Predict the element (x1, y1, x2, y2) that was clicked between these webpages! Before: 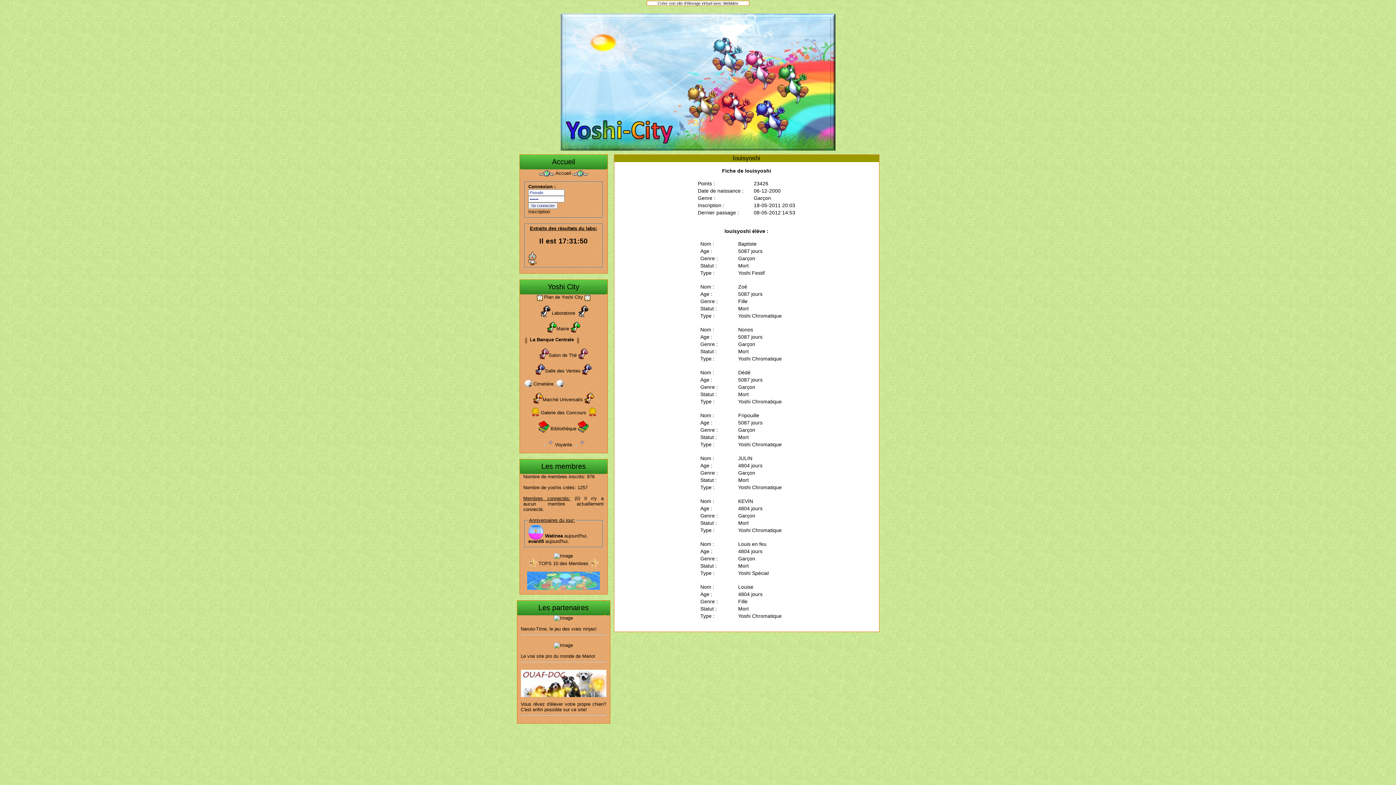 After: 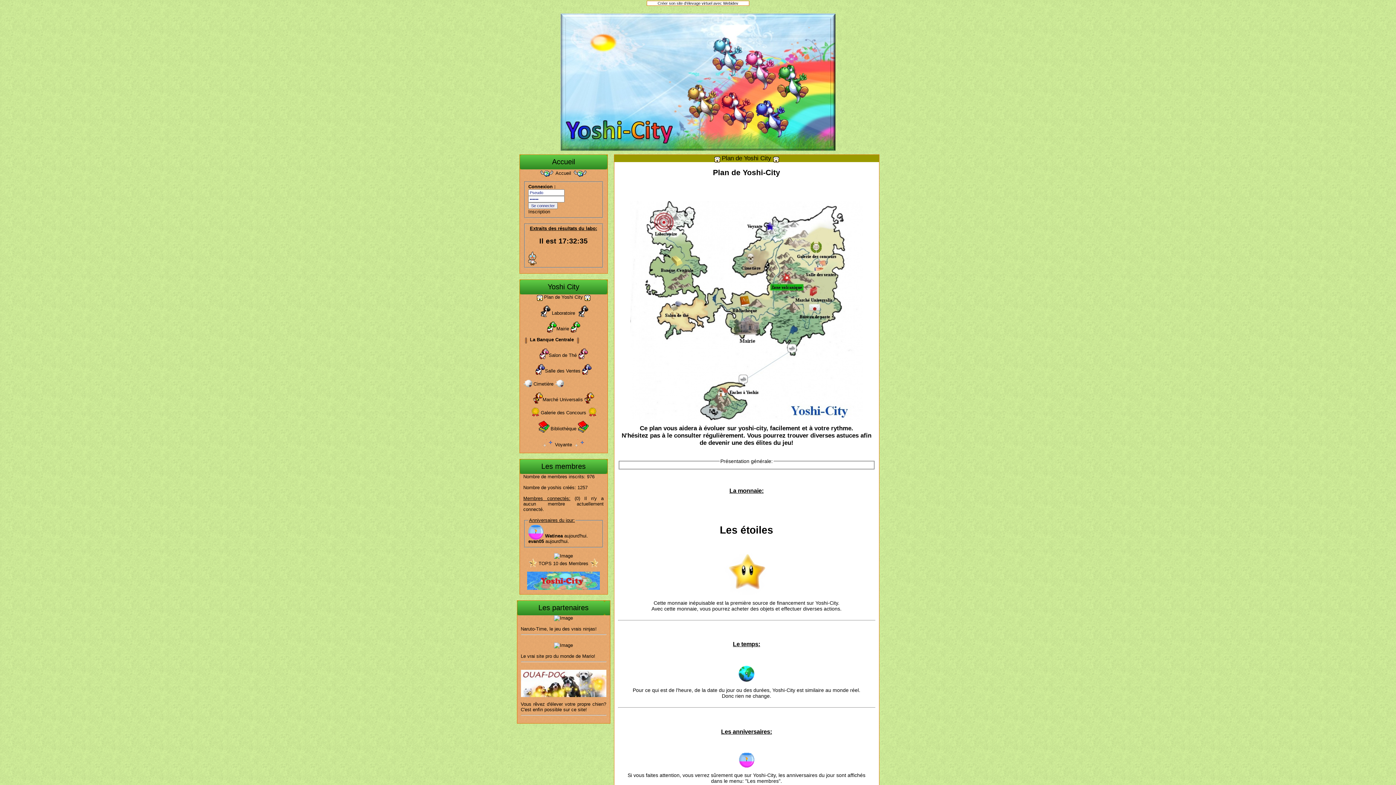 Action: bbox: (523, 294, 603, 300) label:  Plan de Yoshi City 